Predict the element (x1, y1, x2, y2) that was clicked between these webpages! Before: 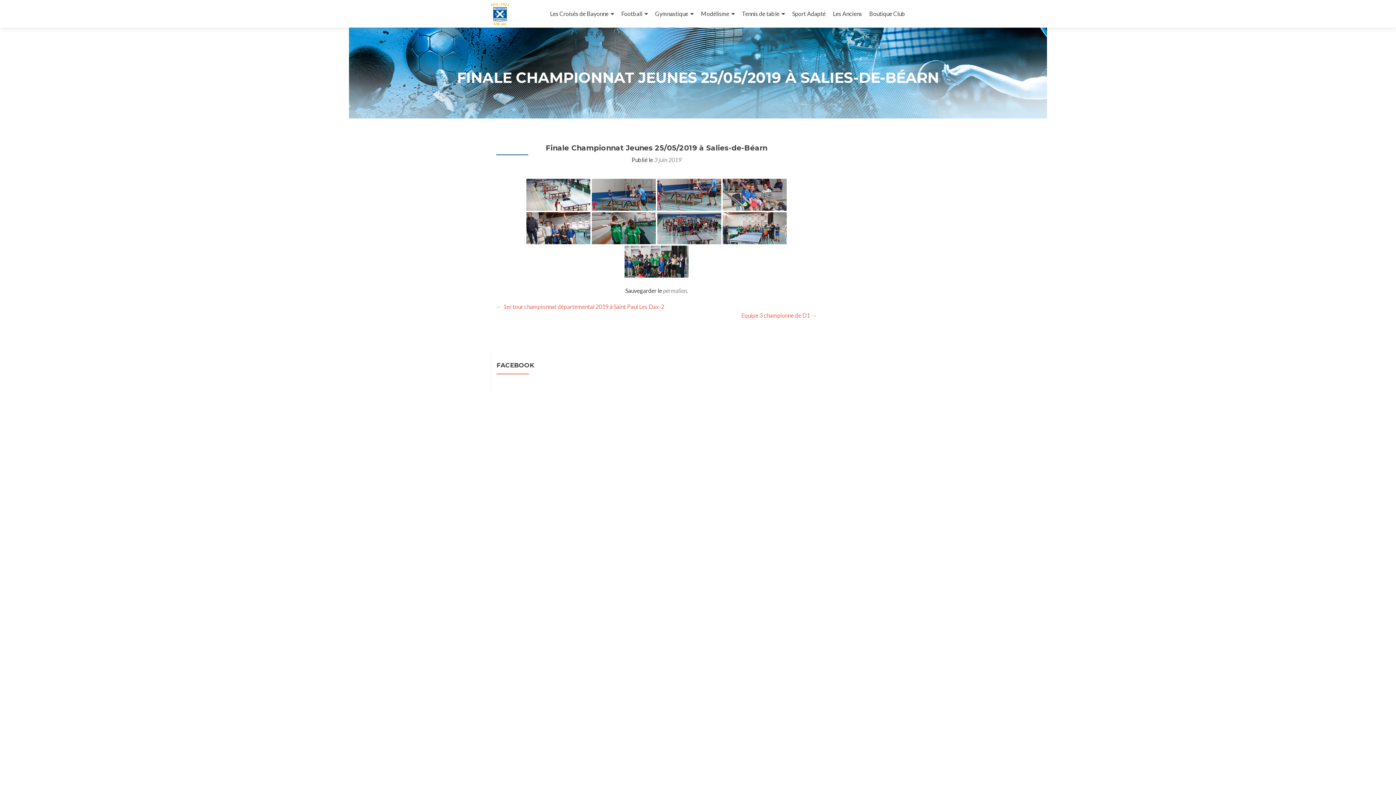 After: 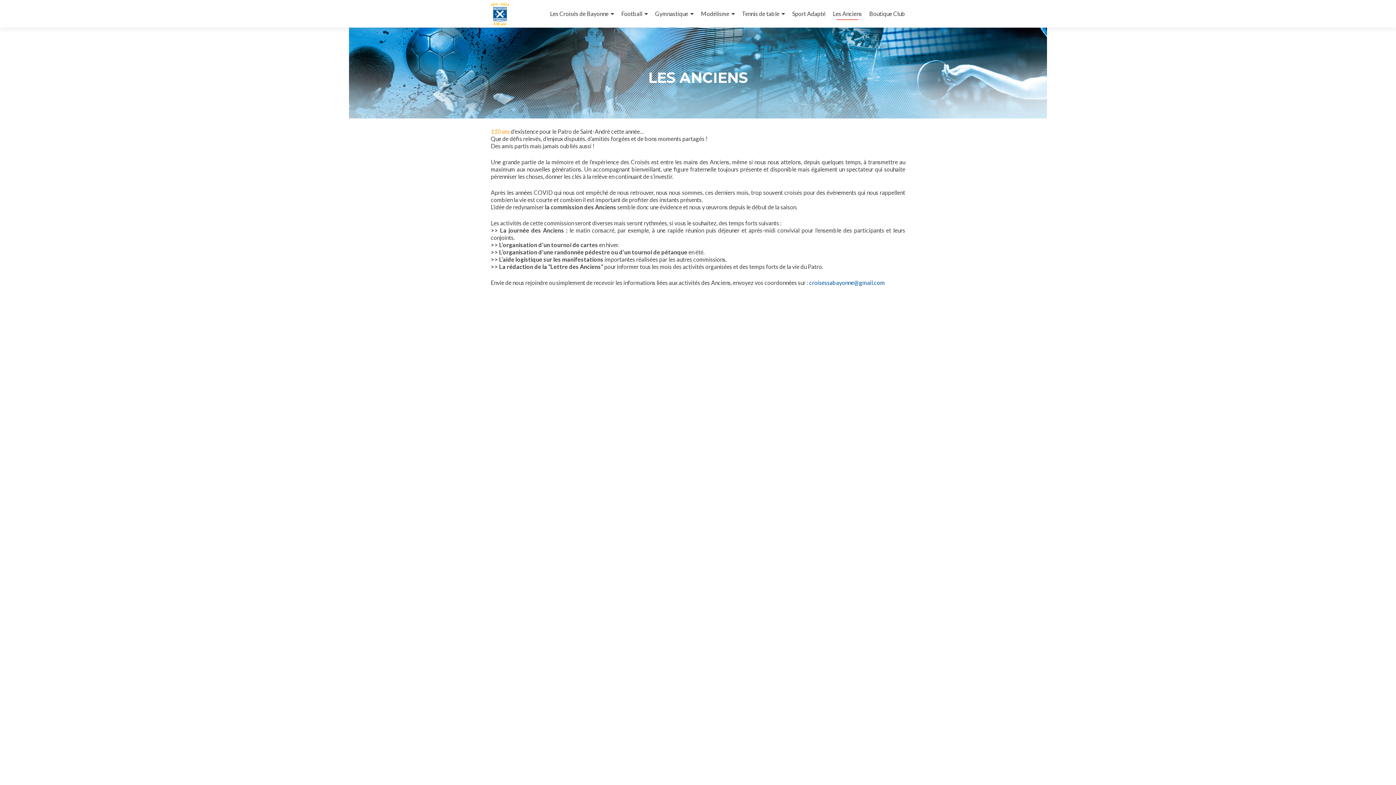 Action: bbox: (833, 7, 862, 20) label: Les Anciens